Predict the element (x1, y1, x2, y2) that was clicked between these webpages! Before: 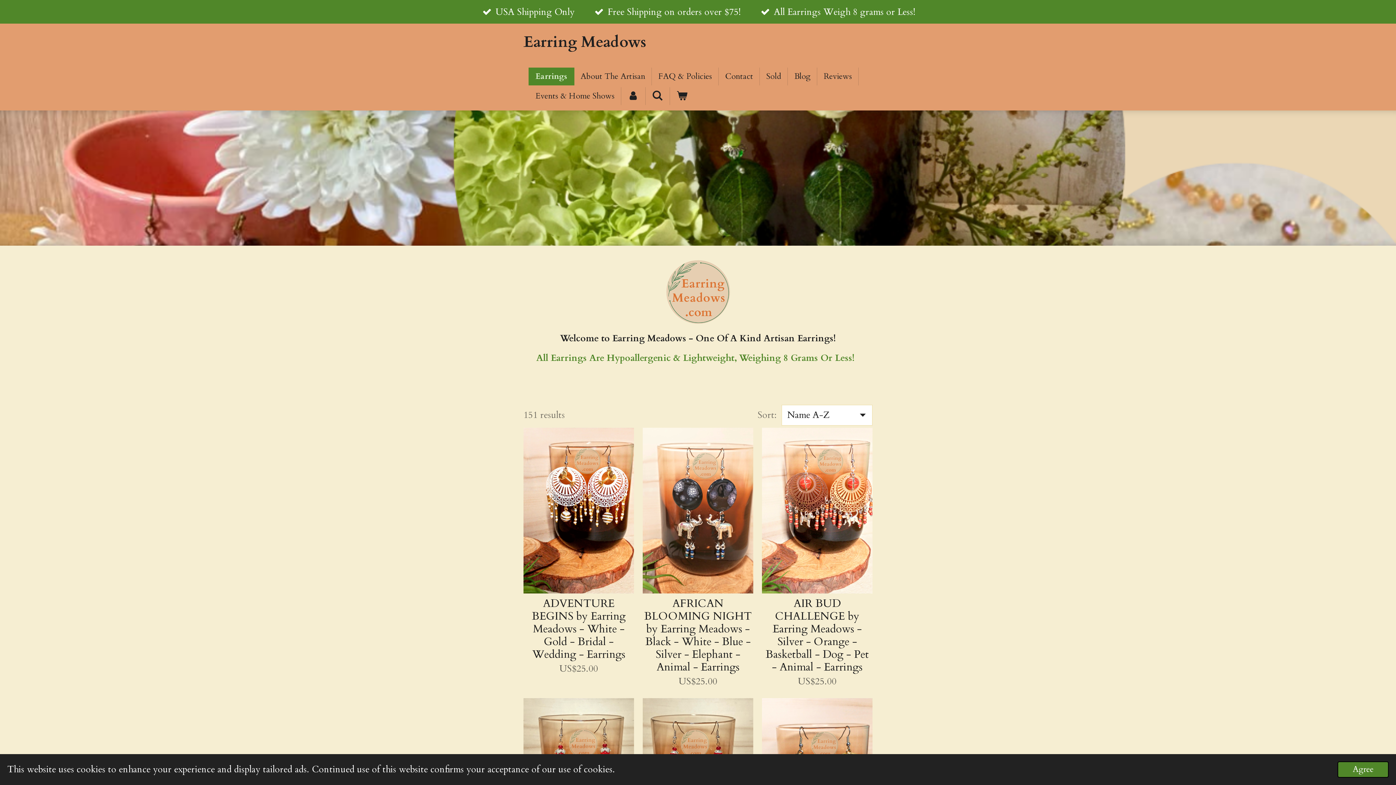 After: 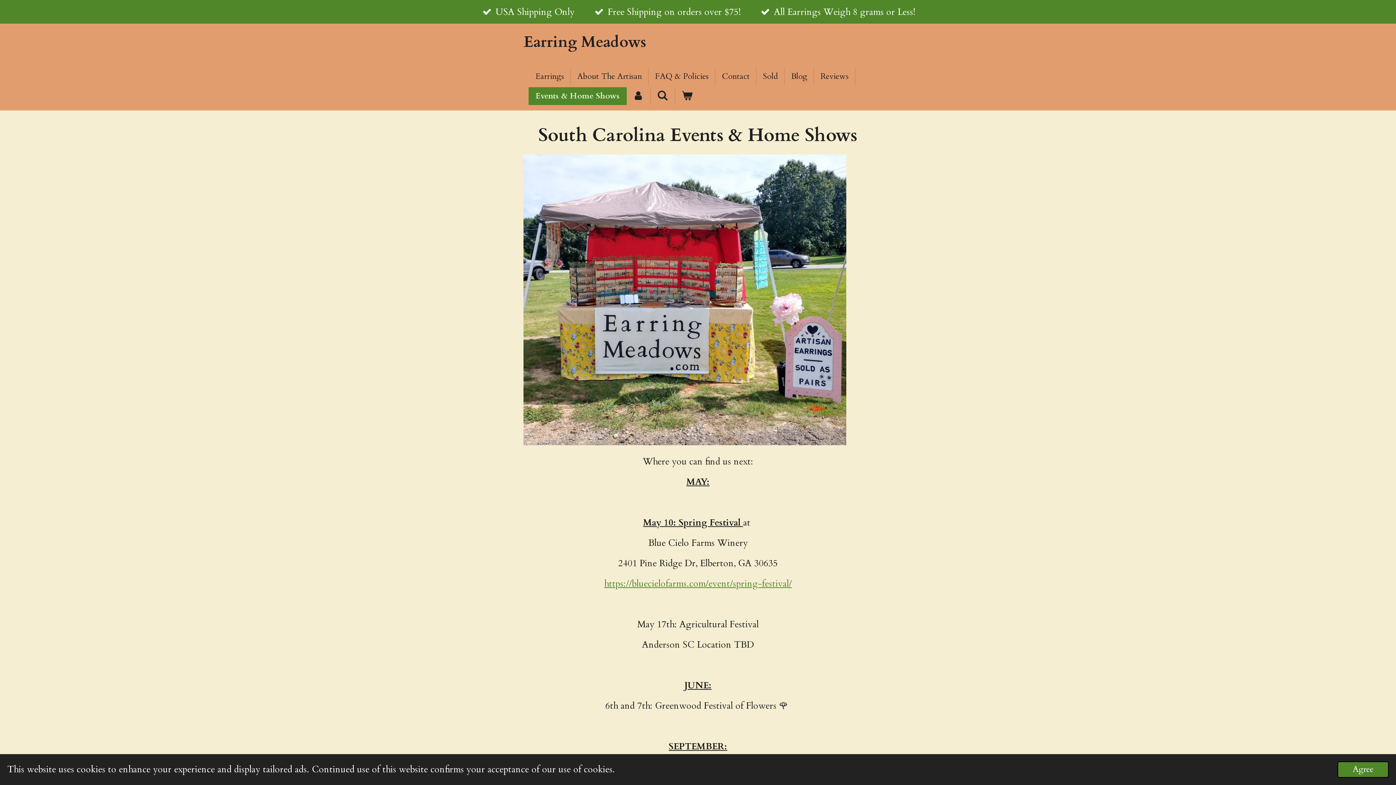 Action: label: Events & Home Shows bbox: (529, 87, 621, 105)